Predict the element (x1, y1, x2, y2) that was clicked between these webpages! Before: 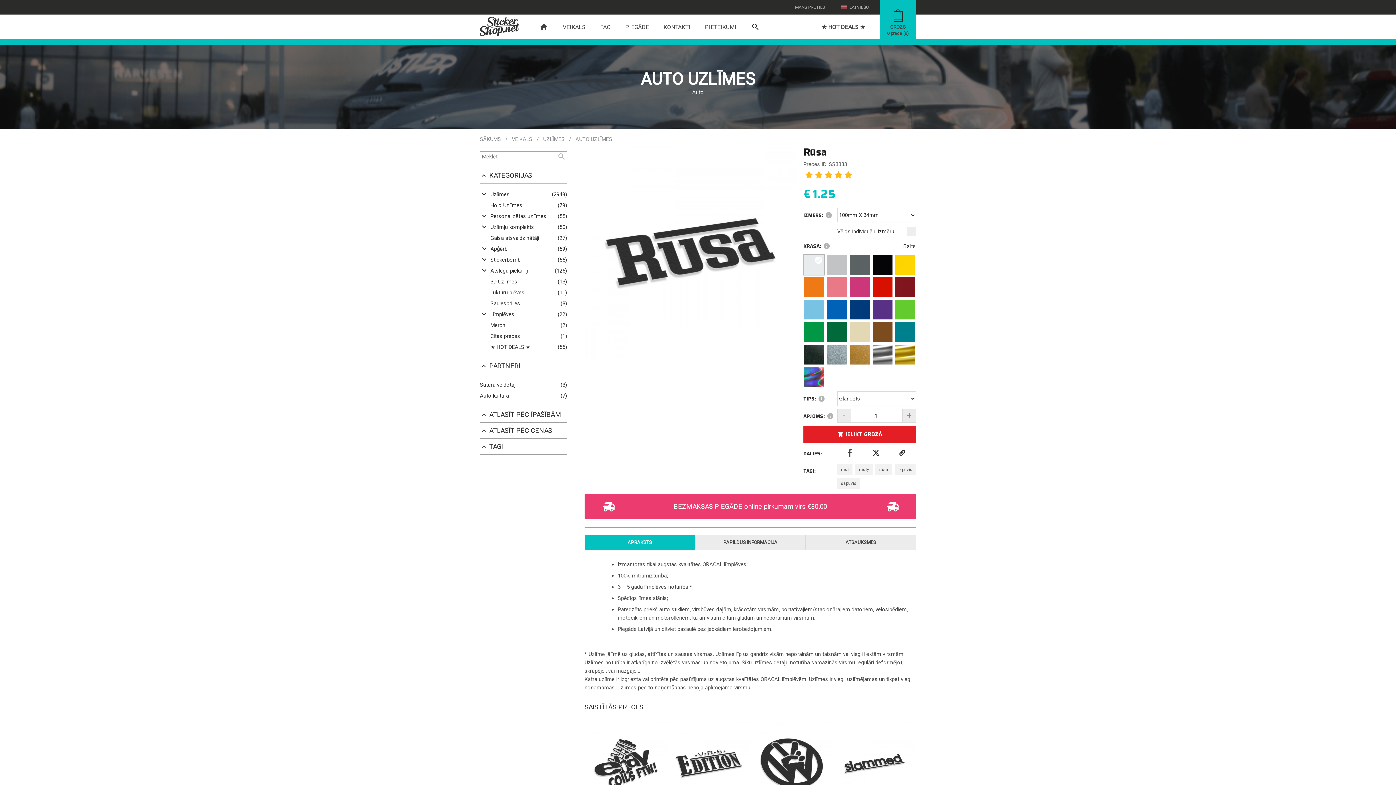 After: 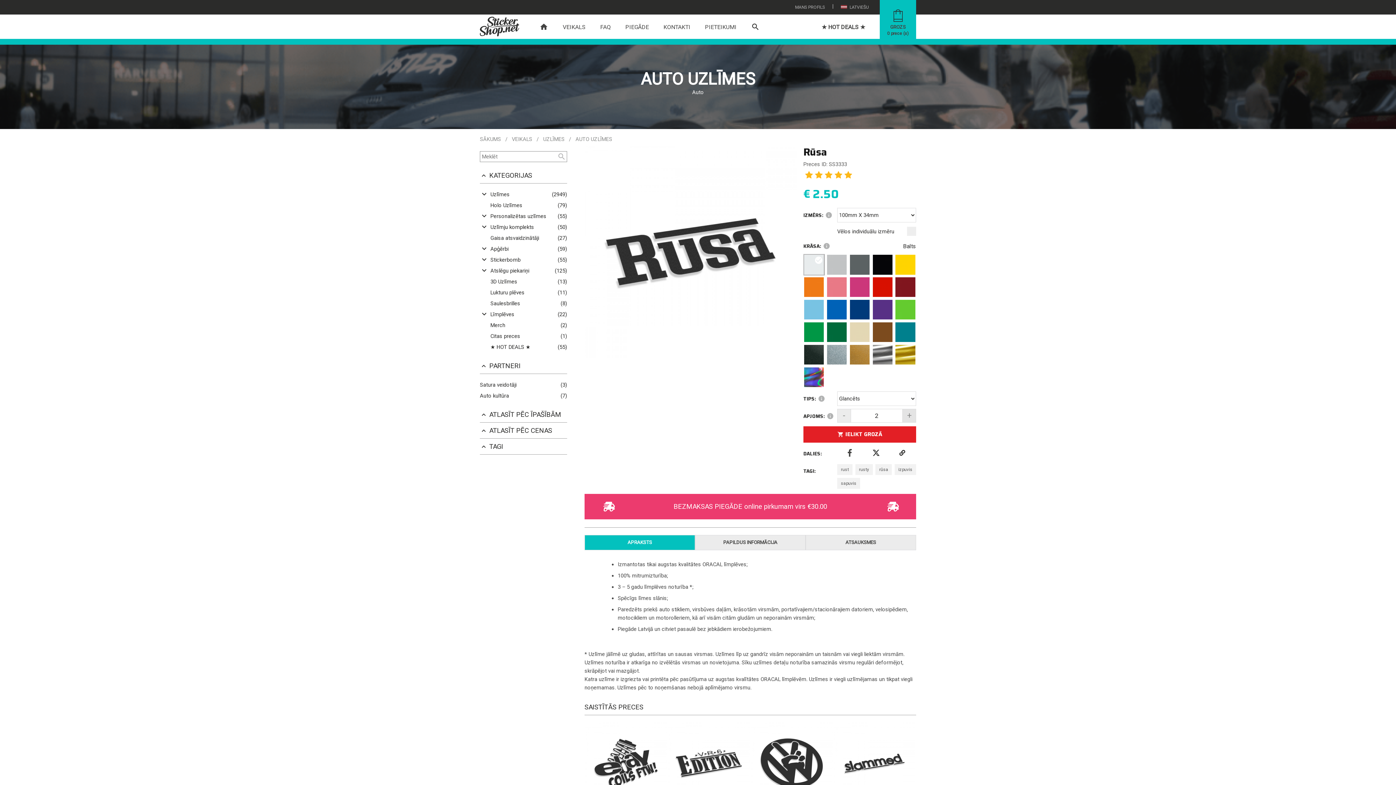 Action: label: + bbox: (902, 409, 915, 422)